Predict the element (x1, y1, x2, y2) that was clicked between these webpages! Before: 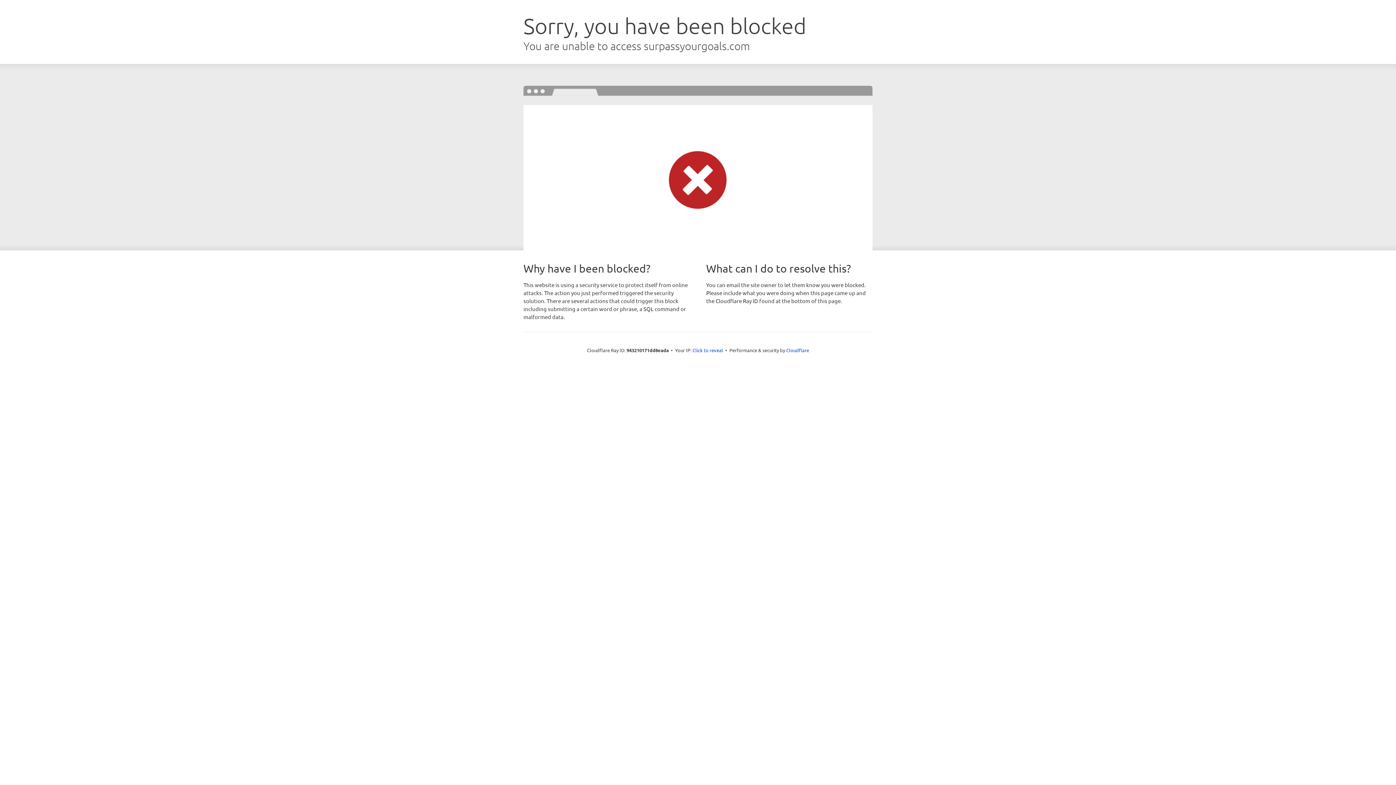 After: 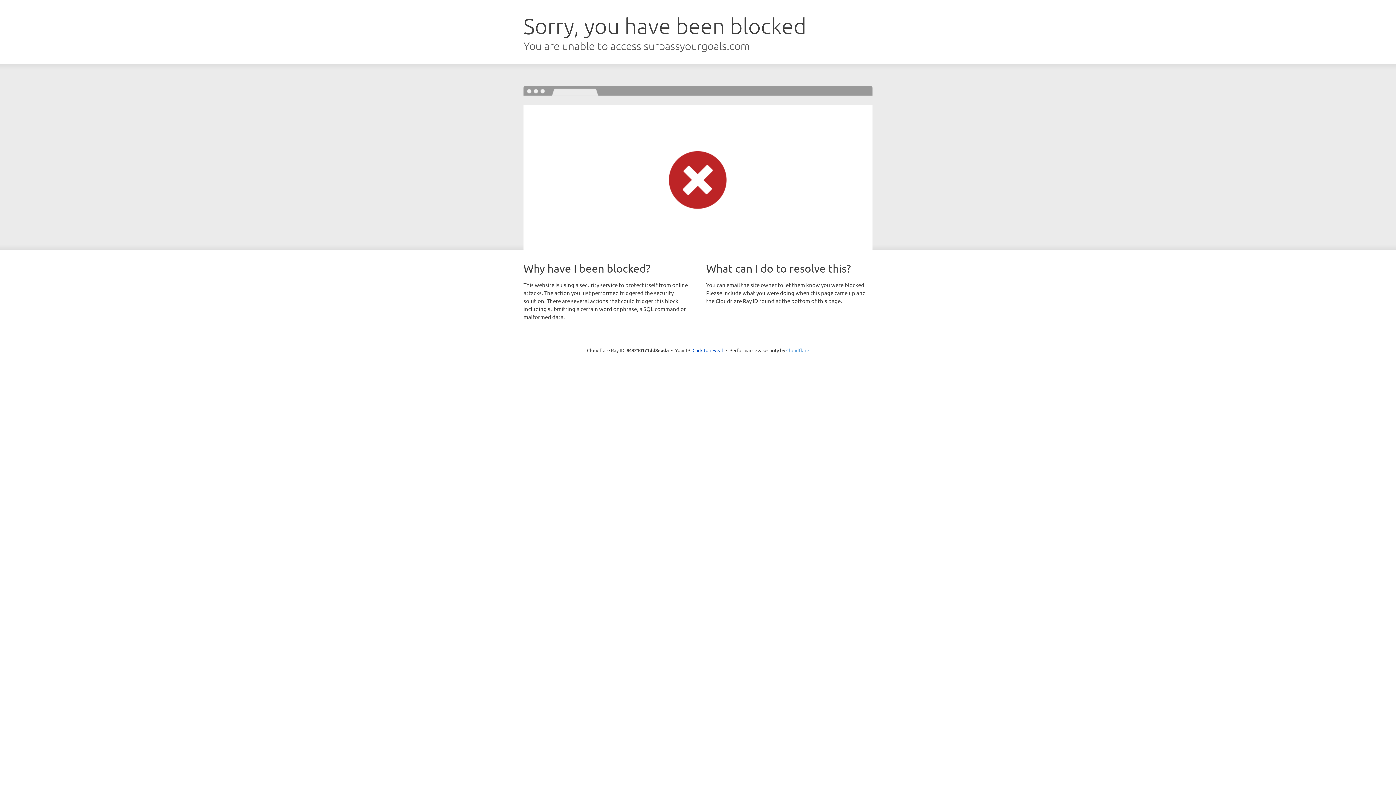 Action: bbox: (786, 347, 809, 353) label: Cloudflare